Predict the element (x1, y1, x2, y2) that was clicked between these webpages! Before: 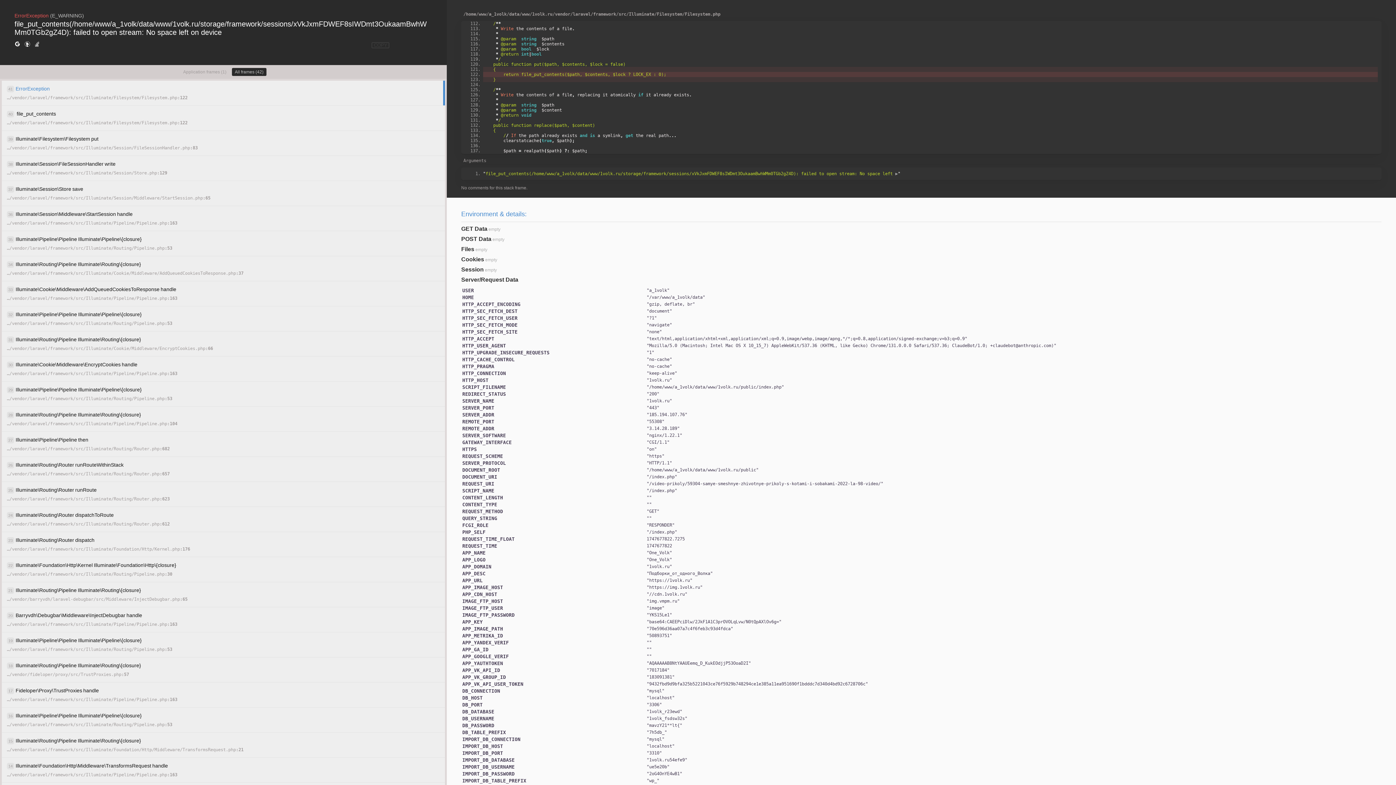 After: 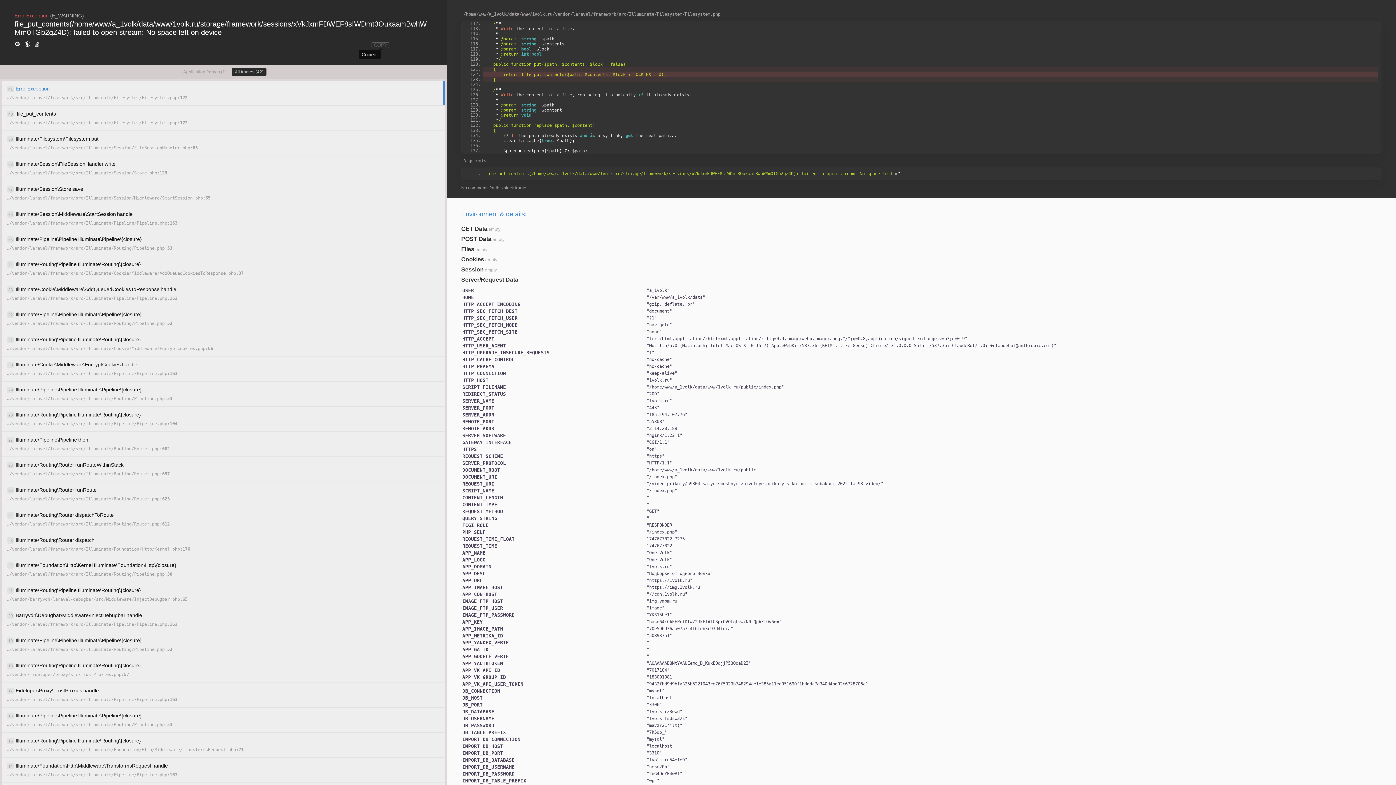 Action: bbox: (371, 42, 389, 48) label: COPY